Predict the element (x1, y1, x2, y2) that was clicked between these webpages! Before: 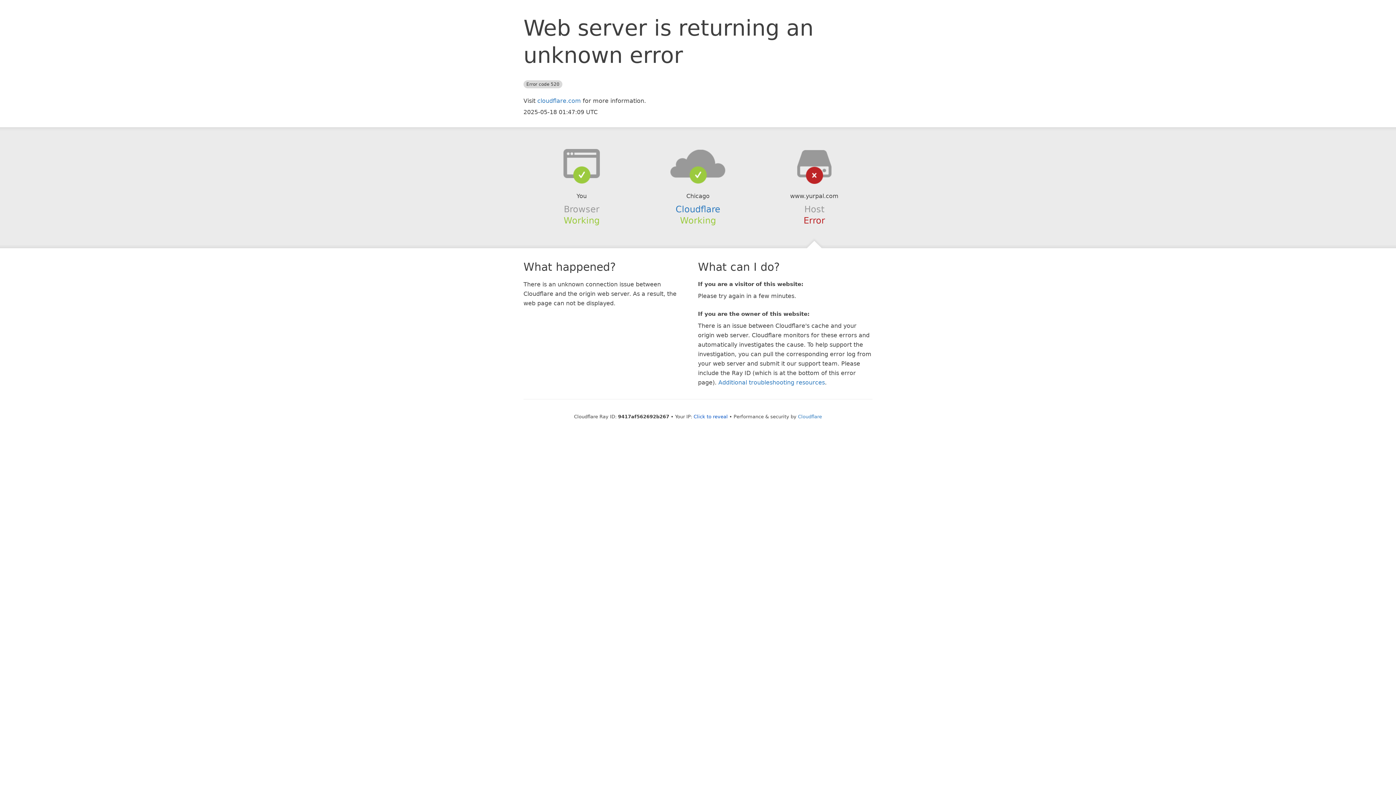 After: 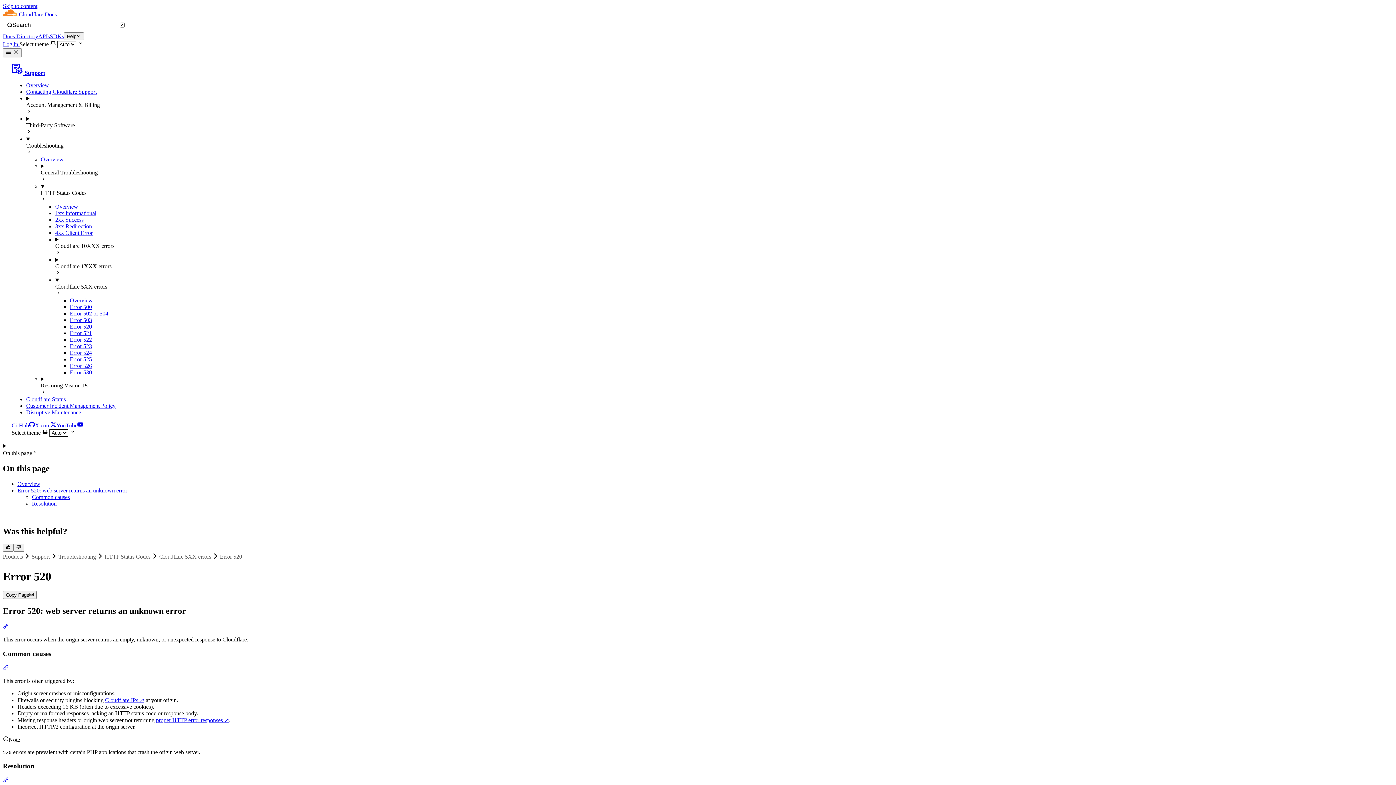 Action: bbox: (718, 379, 825, 386) label: Additional troubleshooting resources